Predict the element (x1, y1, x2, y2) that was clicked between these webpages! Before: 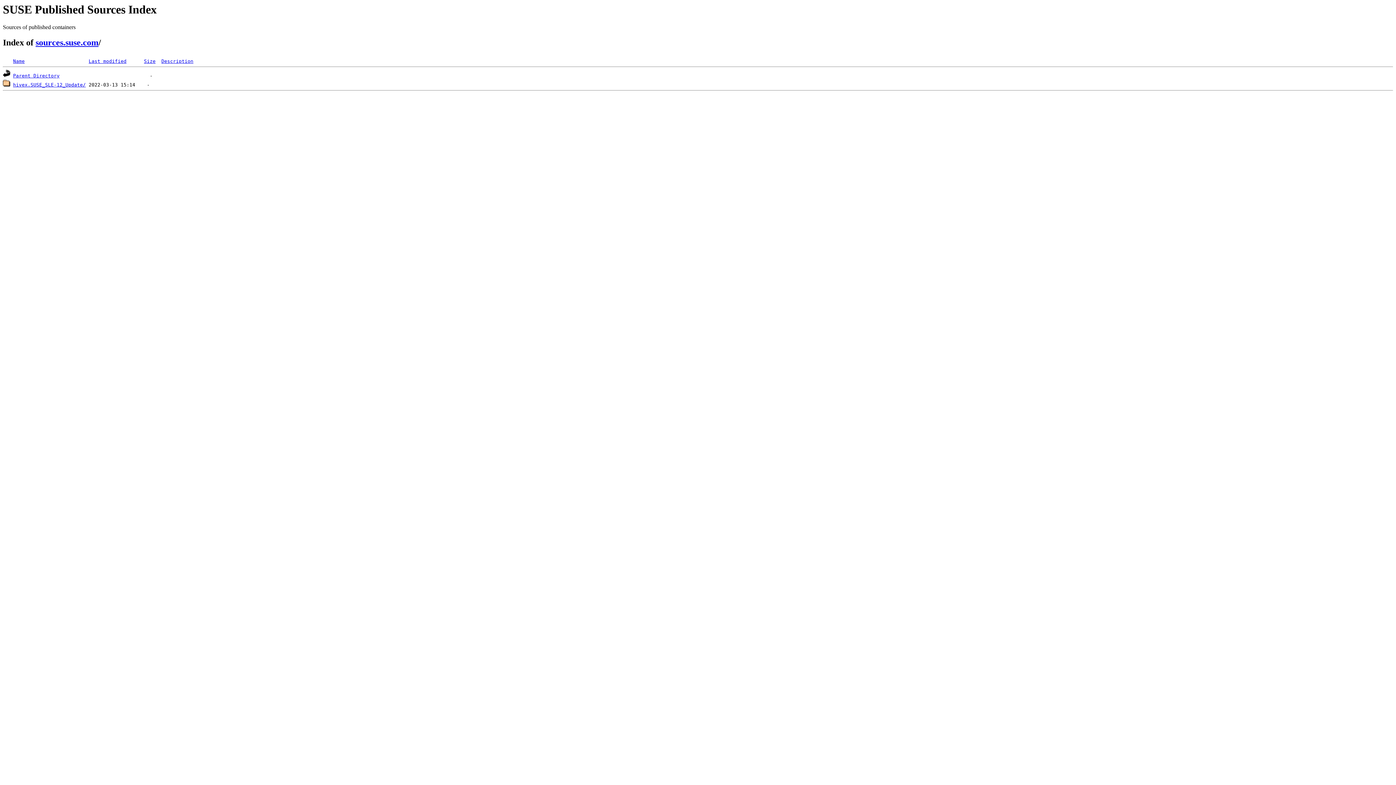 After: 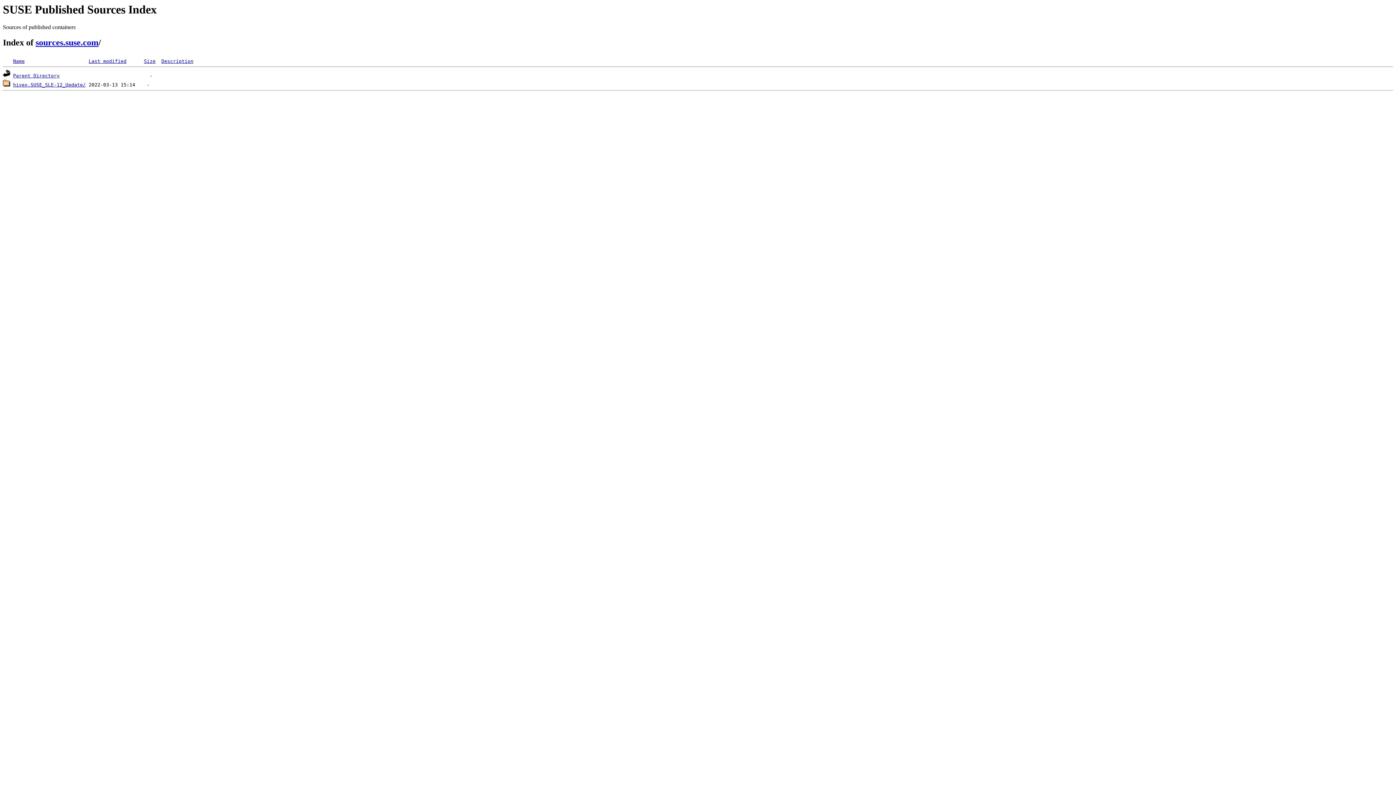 Action: bbox: (13, 58, 24, 64) label: Name